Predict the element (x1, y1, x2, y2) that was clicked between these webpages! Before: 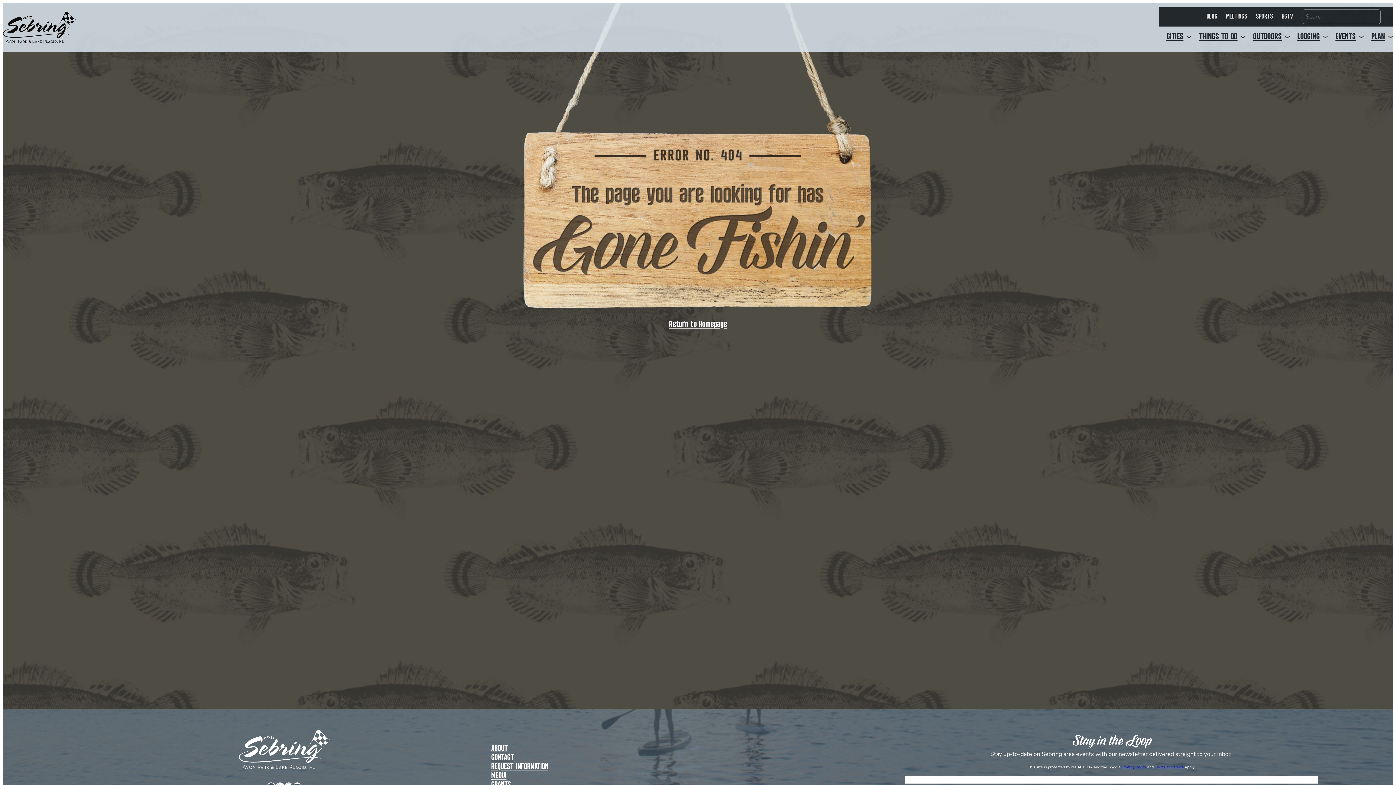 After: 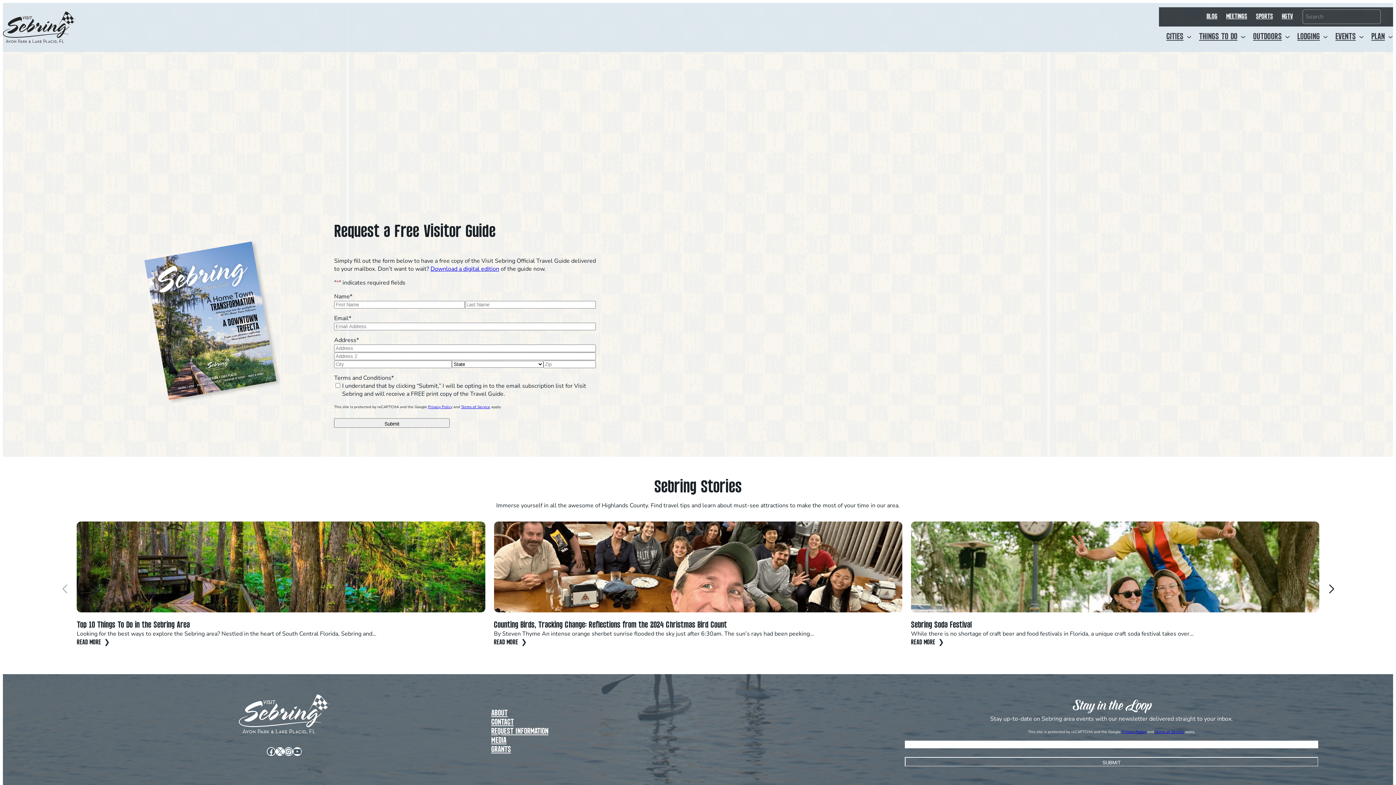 Action: label: REQUEST INFORMATION bbox: (491, 762, 548, 772)